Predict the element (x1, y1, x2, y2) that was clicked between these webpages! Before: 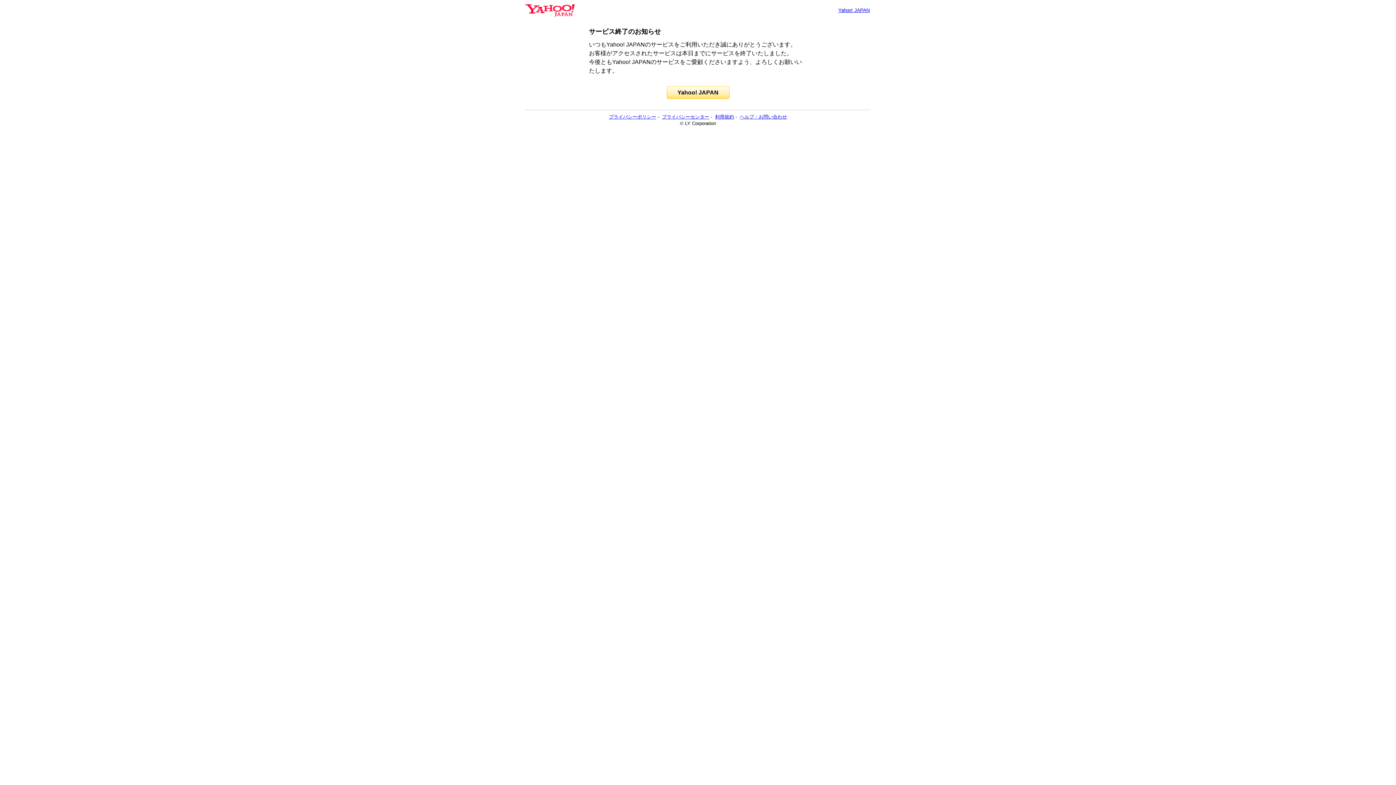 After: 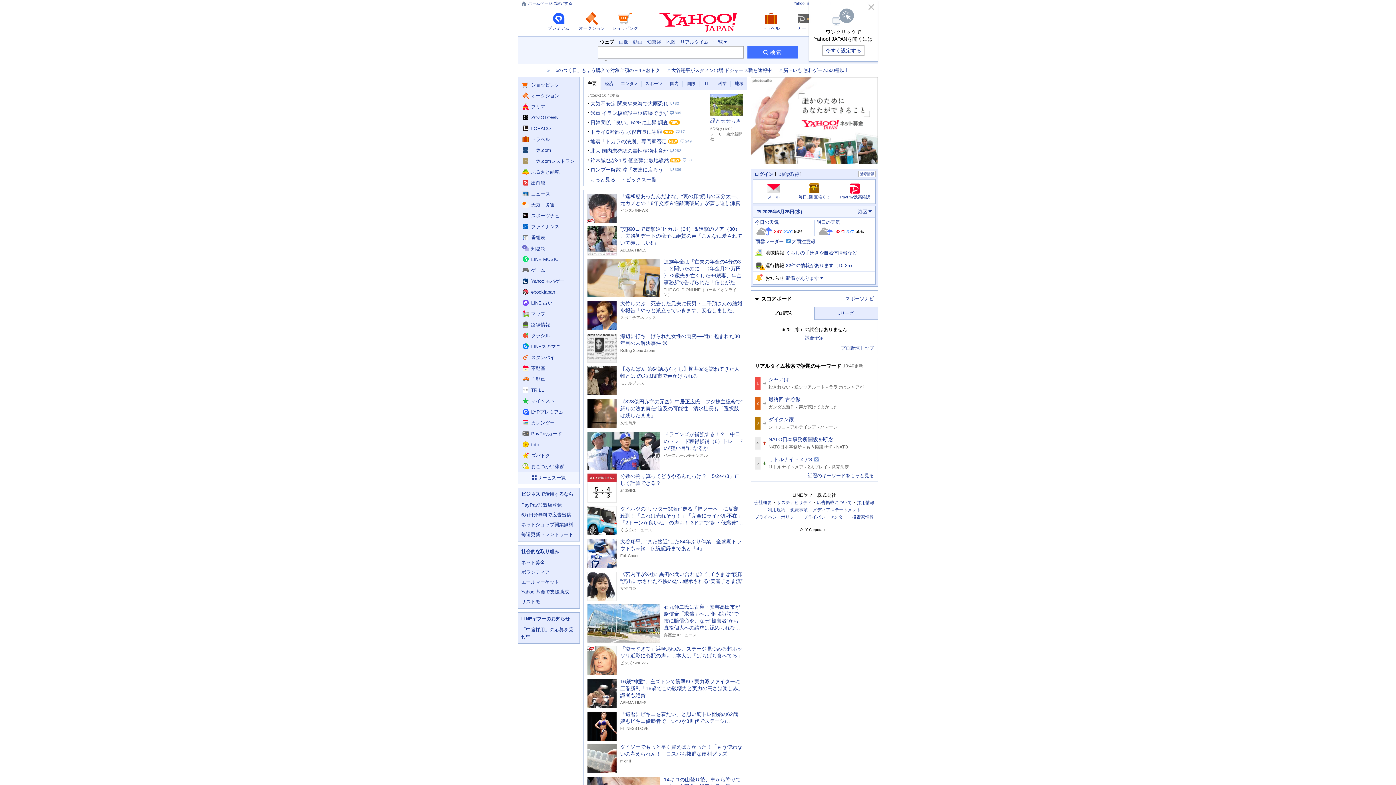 Action: label: Yahoo! JAPAN bbox: (666, 86, 729, 98)